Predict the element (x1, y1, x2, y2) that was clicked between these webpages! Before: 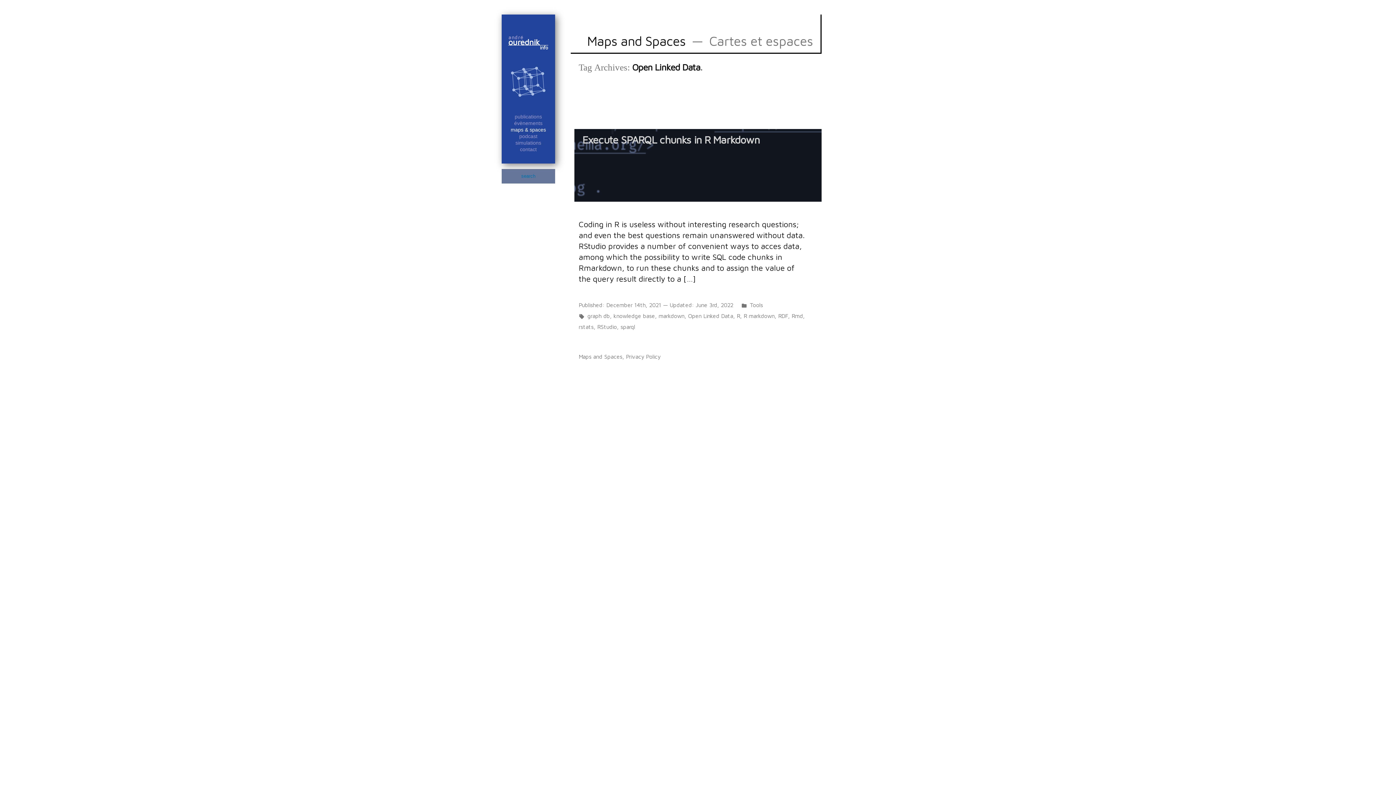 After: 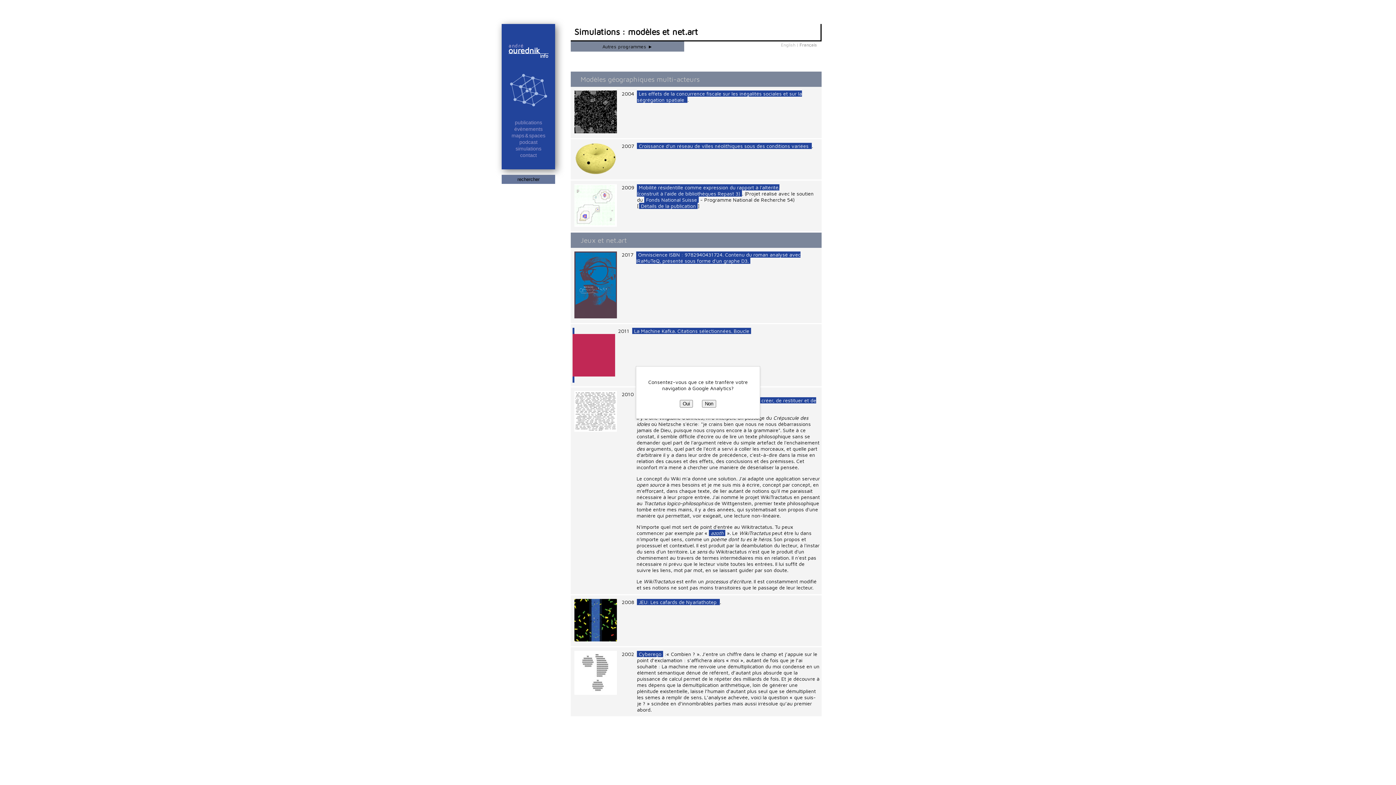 Action: bbox: (515, 139, 541, 145) label: simulations